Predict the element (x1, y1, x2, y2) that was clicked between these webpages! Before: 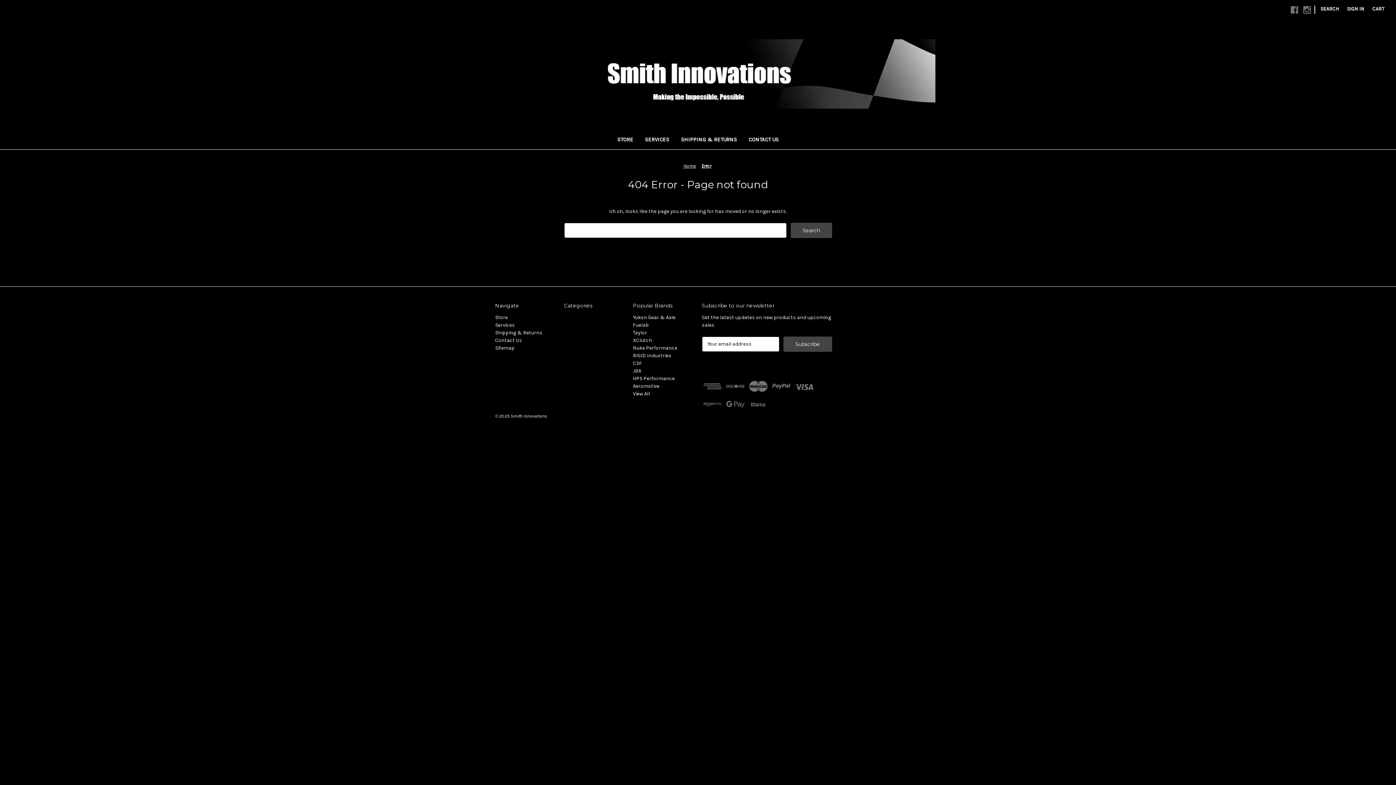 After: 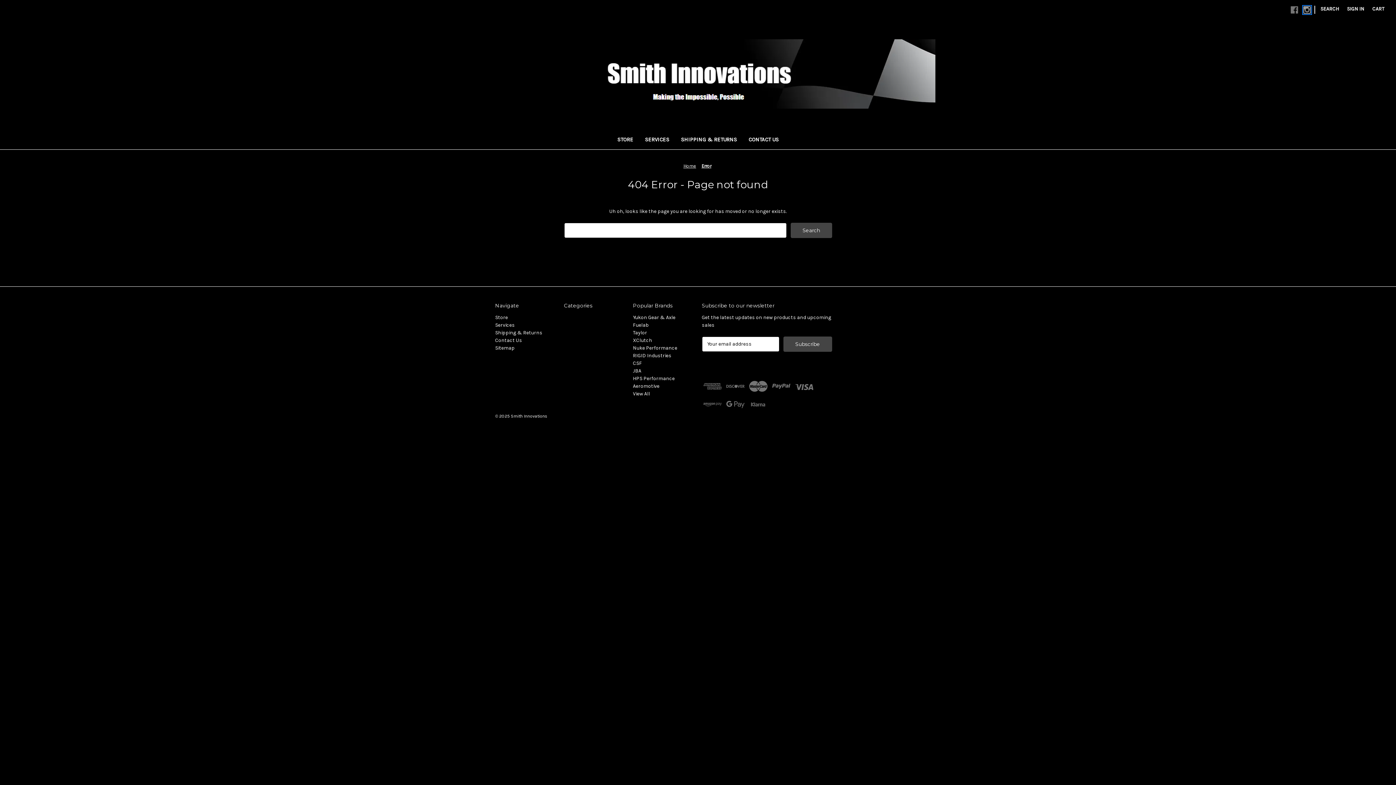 Action: label: Instagram bbox: (1303, 6, 1311, 13)